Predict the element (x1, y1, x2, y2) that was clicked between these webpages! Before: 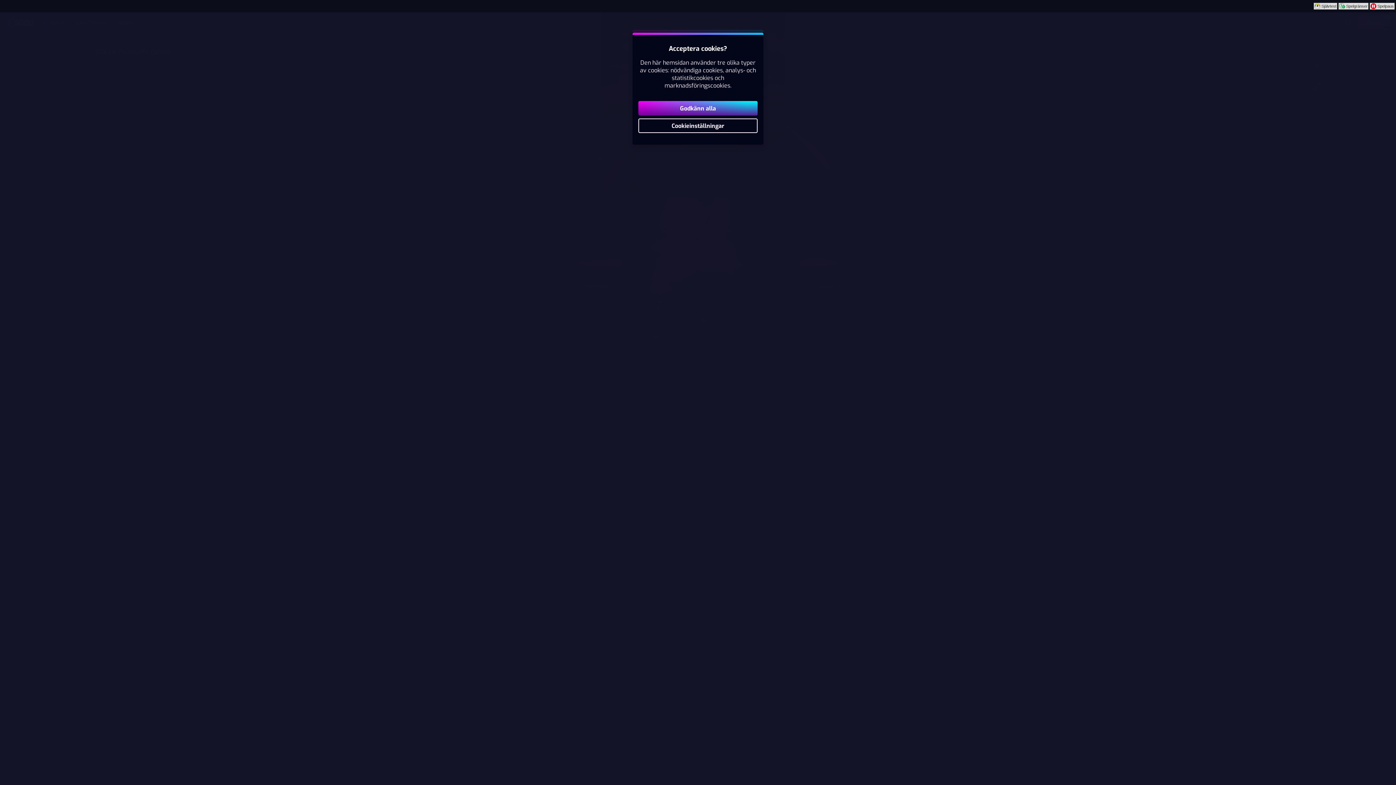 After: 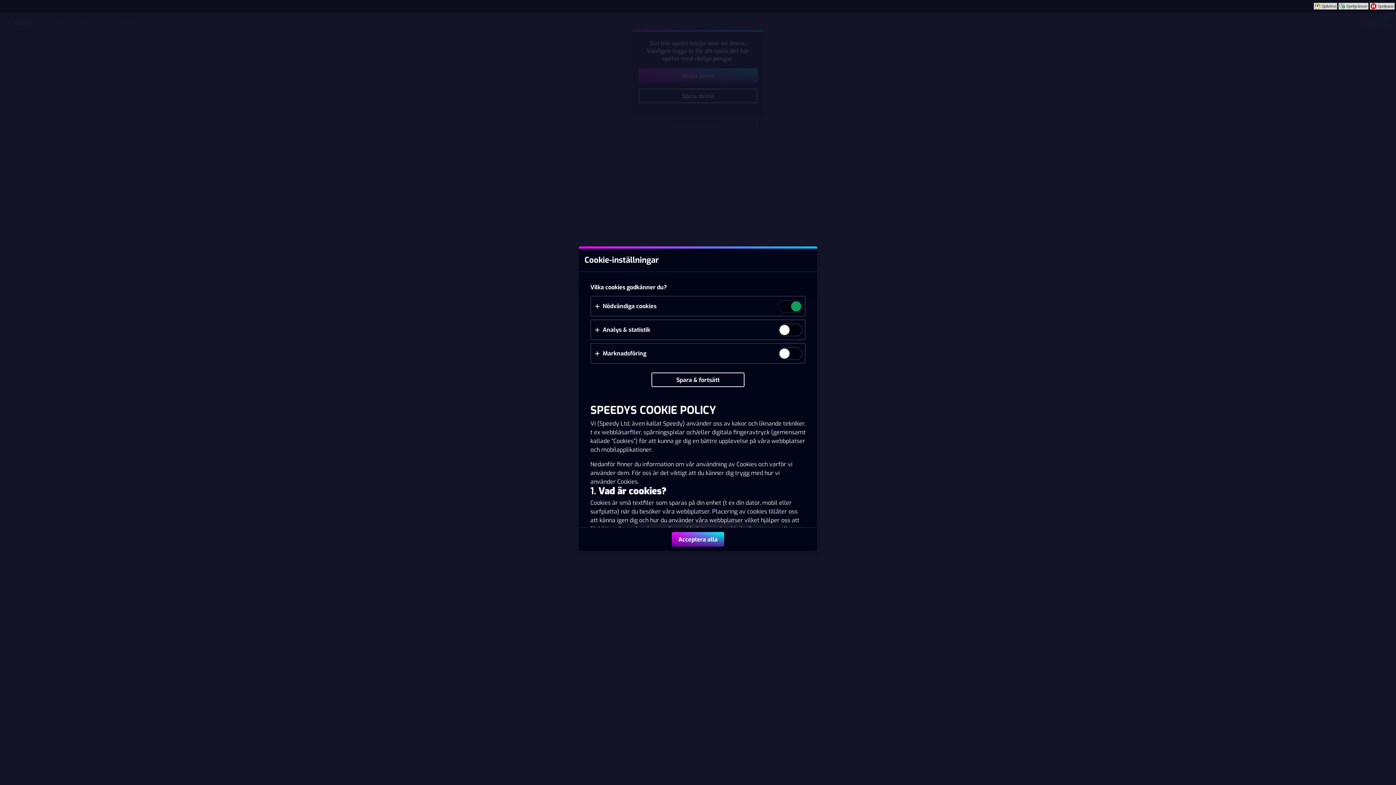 Action: bbox: (638, 118, 757, 133) label: Cookieinställningar